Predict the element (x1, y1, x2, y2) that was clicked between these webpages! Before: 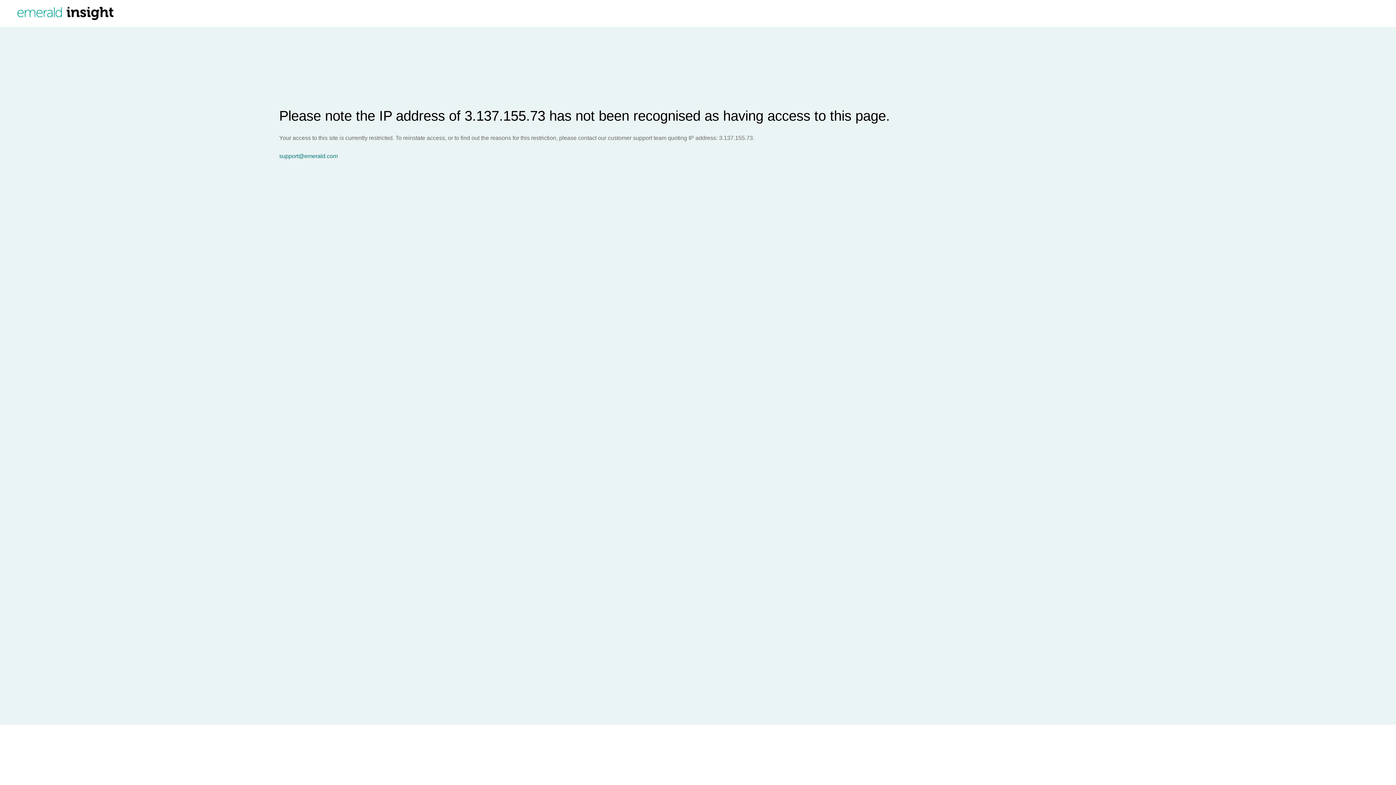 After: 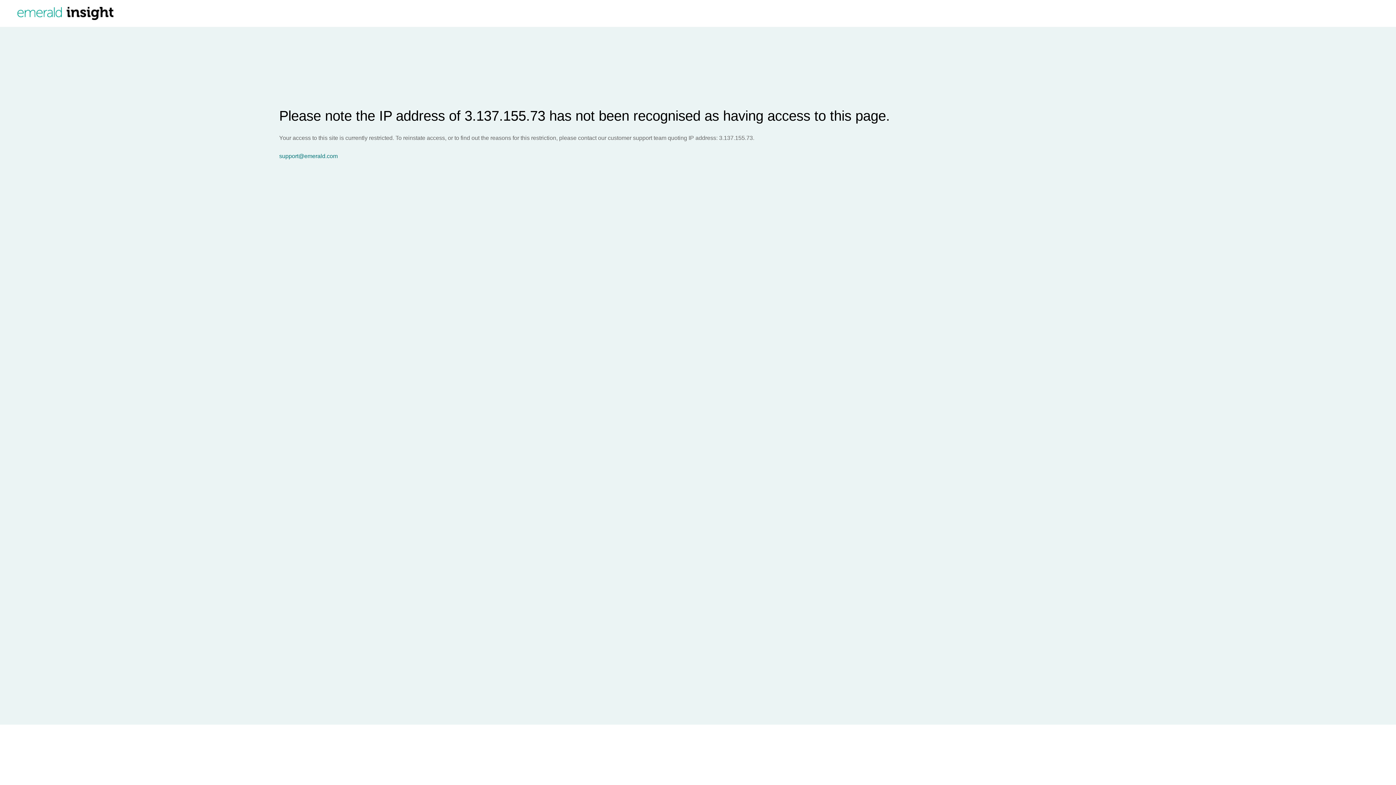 Action: bbox: (279, 153, 1396, 159) label: support@emerald.com